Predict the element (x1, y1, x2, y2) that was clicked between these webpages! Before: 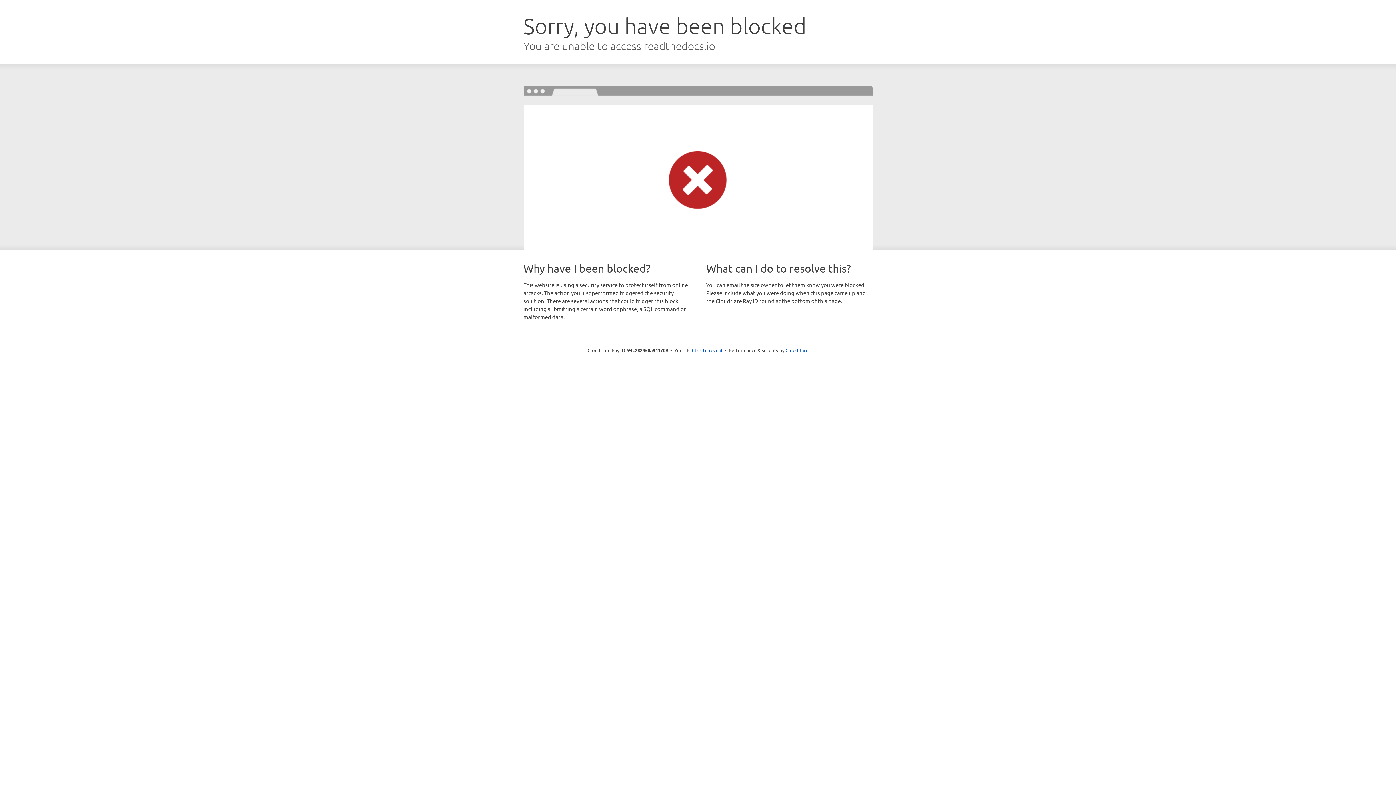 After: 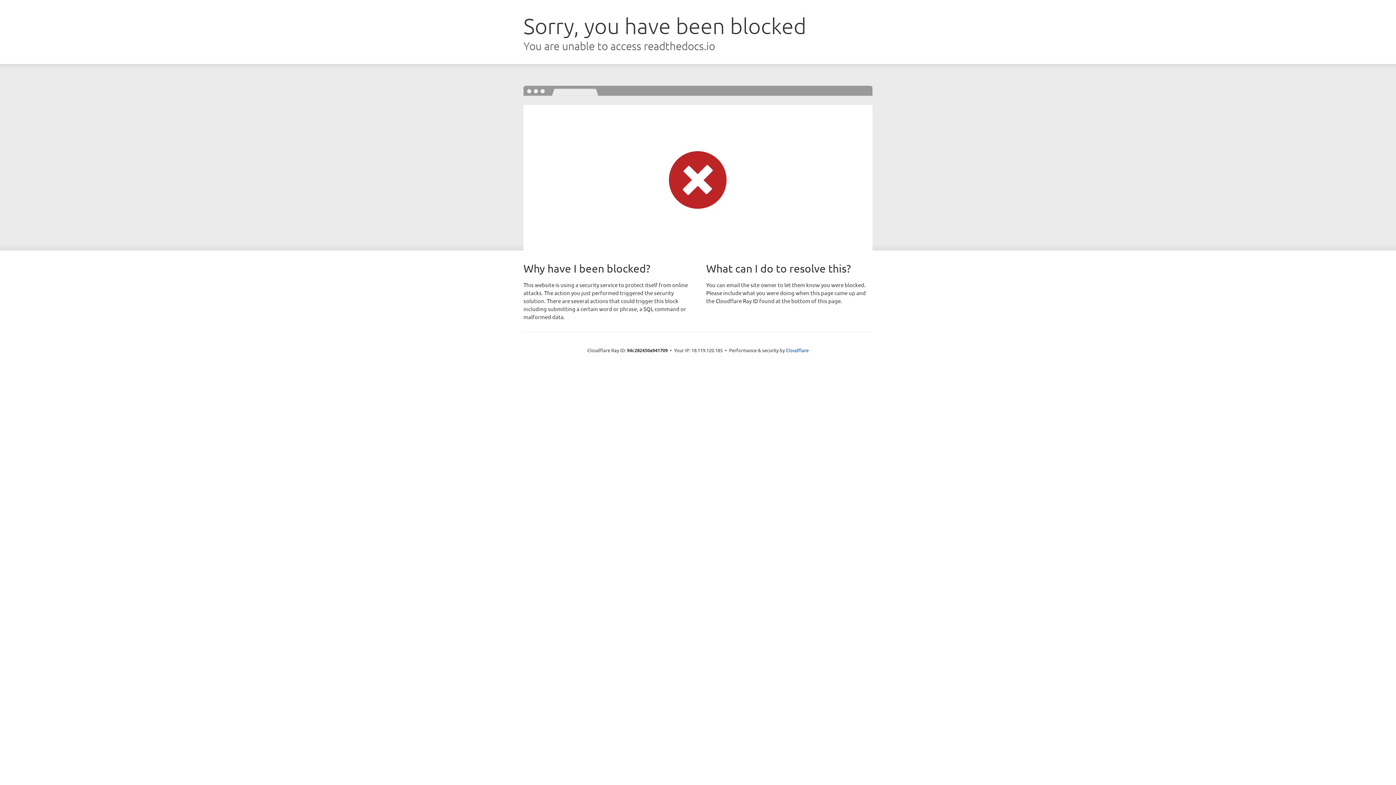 Action: bbox: (692, 346, 722, 353) label: Click to reveal